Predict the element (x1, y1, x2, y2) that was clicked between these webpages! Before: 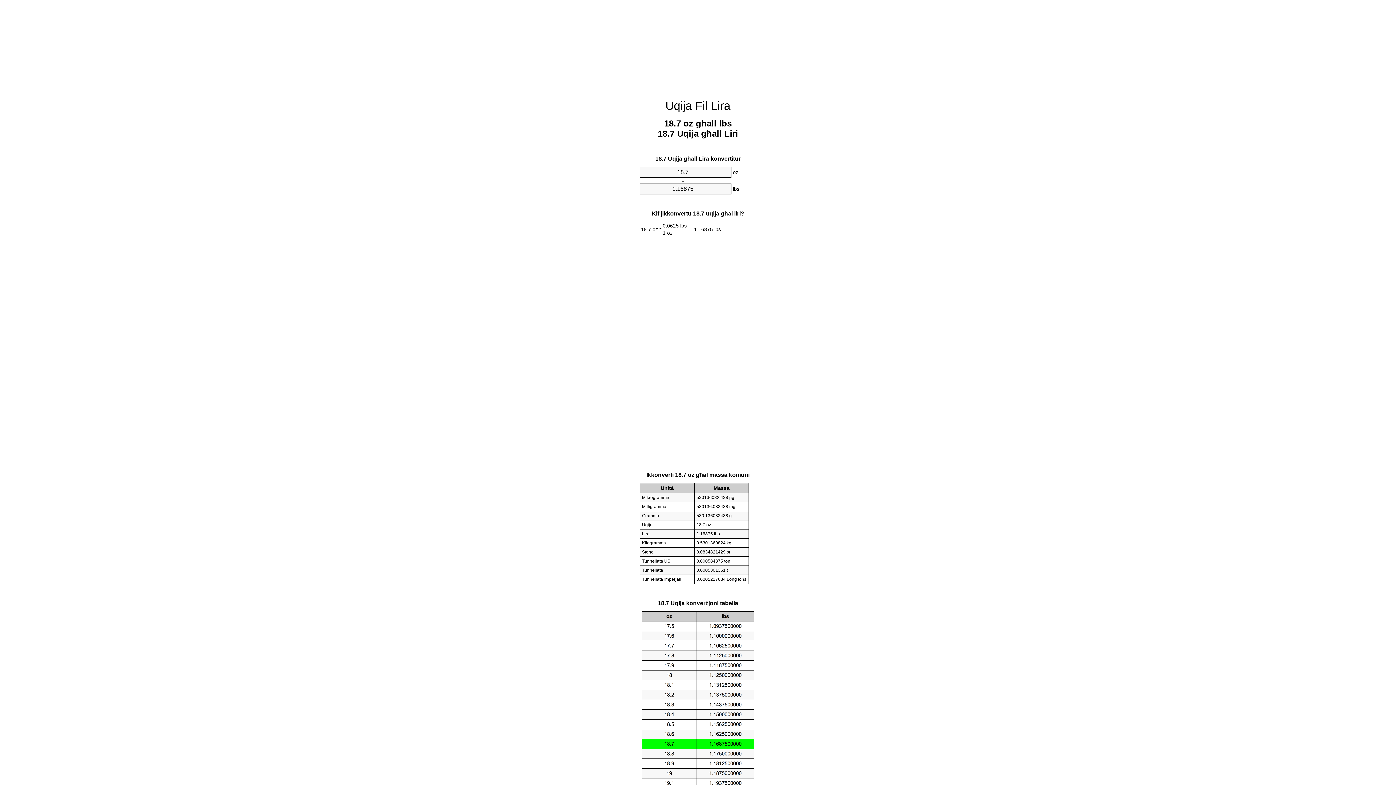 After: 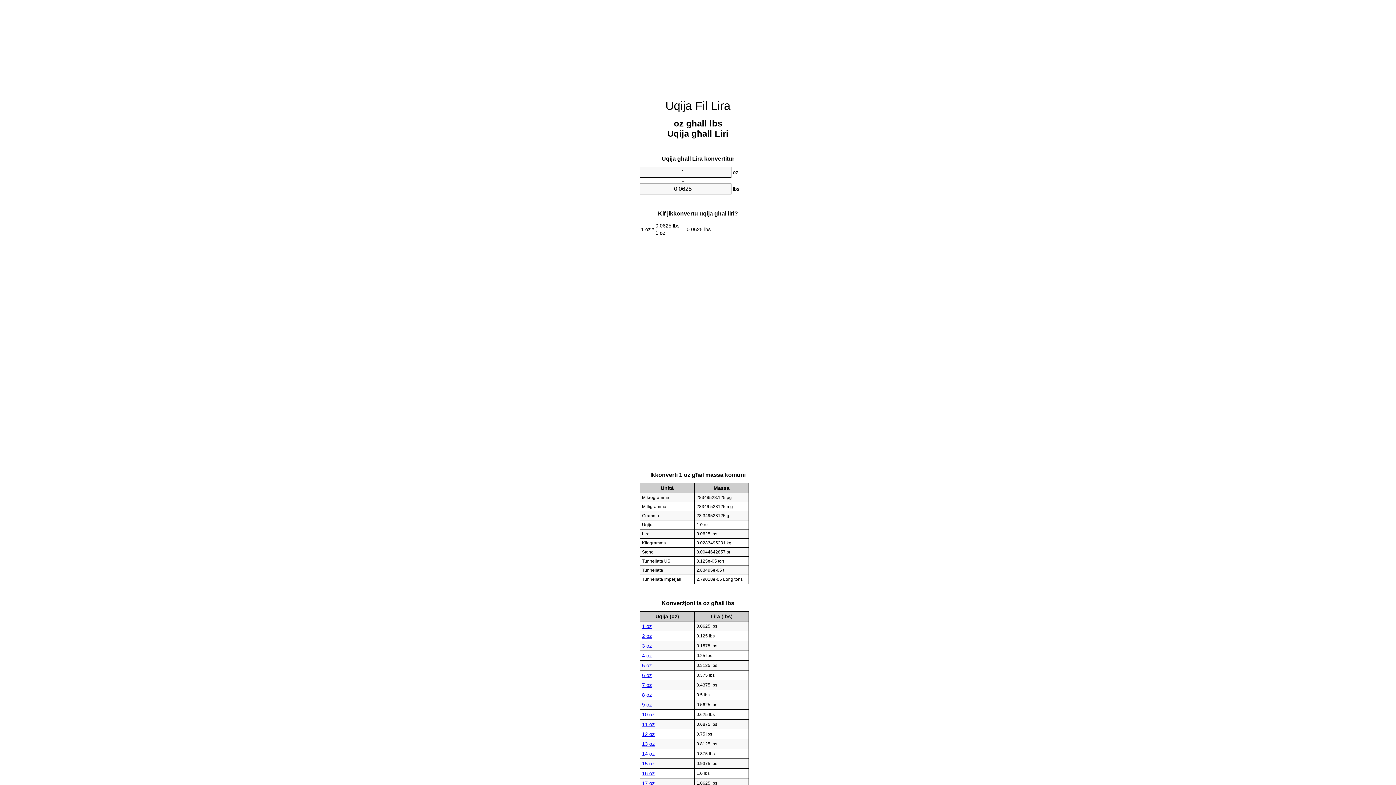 Action: bbox: (665, 99, 730, 112) label: Uqija Fil Lira